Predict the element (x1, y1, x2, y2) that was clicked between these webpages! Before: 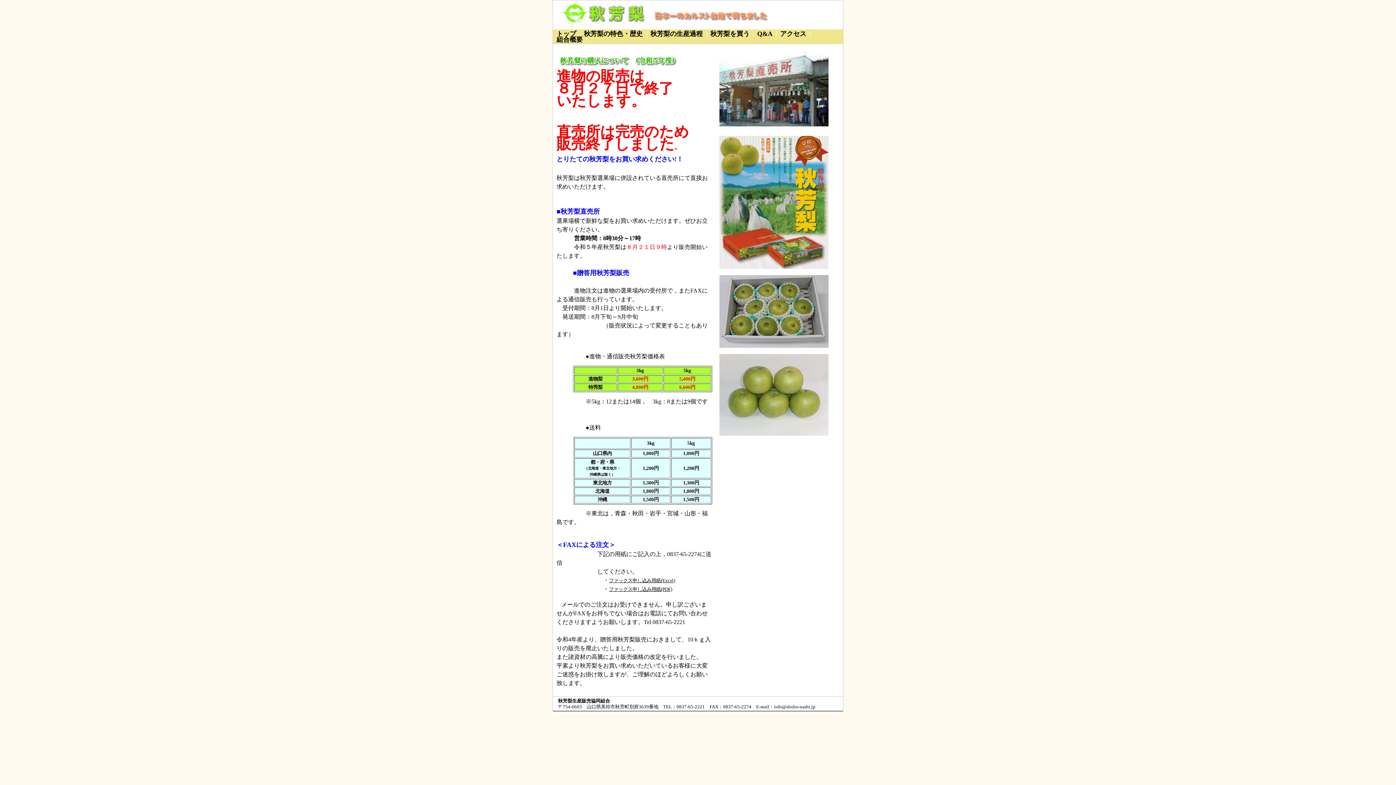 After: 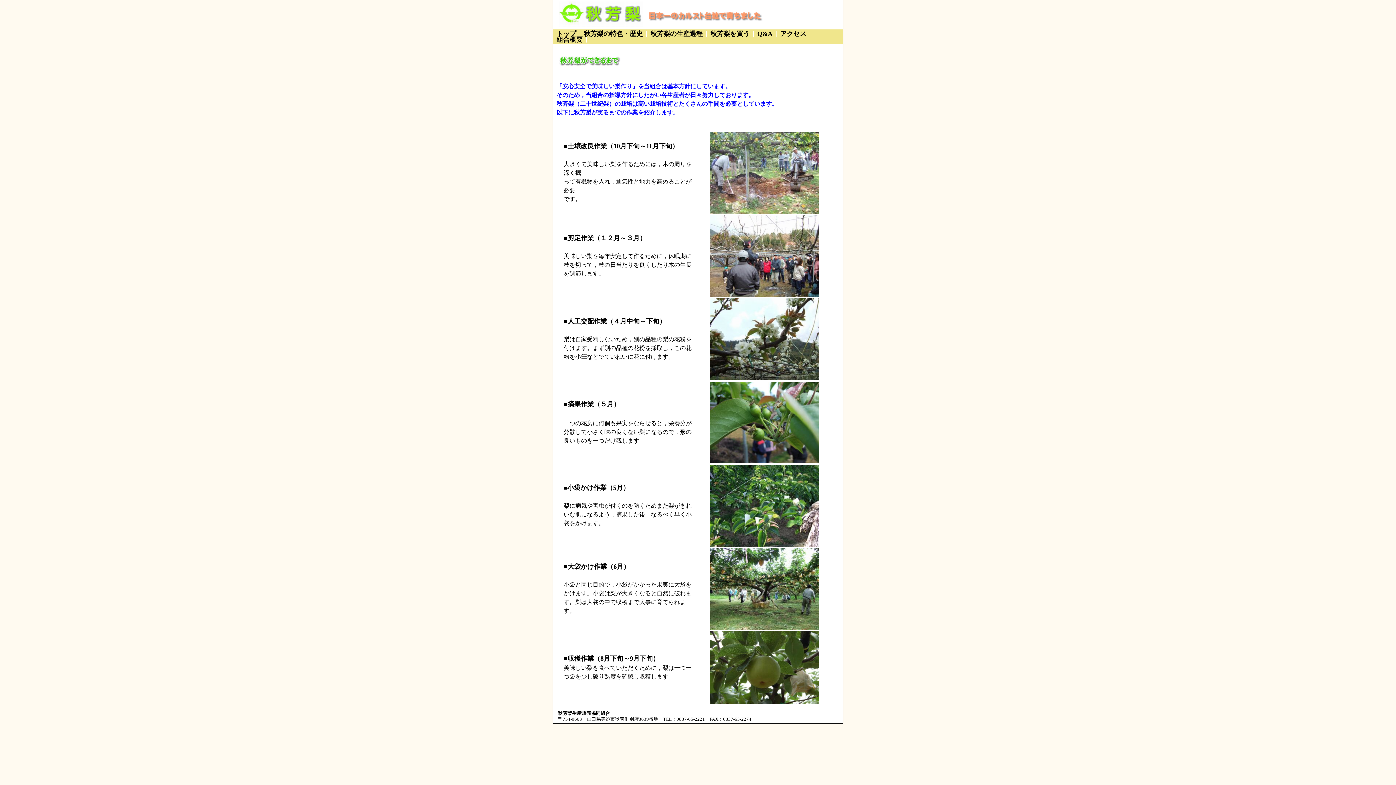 Action: label: 秋芳梨の生産過程 bbox: (646, 30, 706, 36)